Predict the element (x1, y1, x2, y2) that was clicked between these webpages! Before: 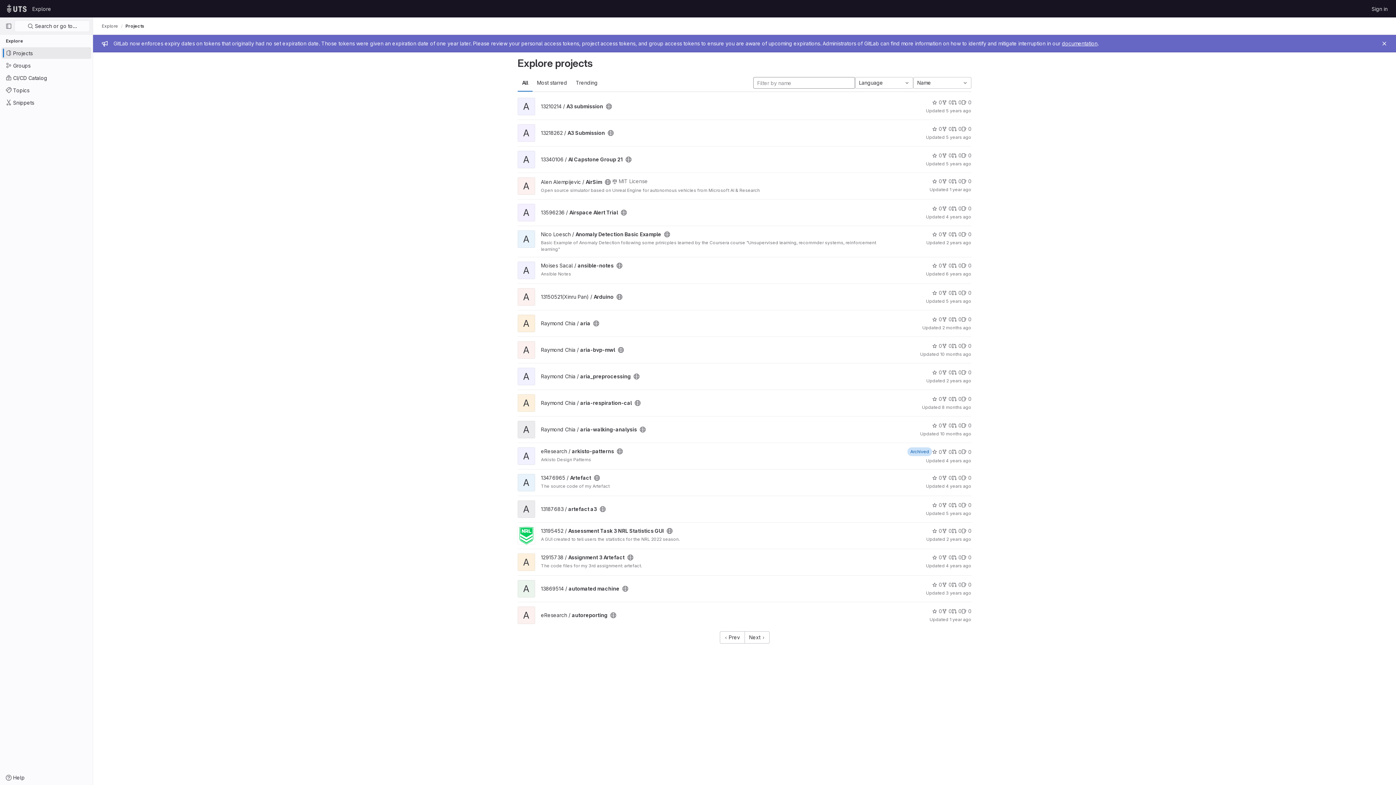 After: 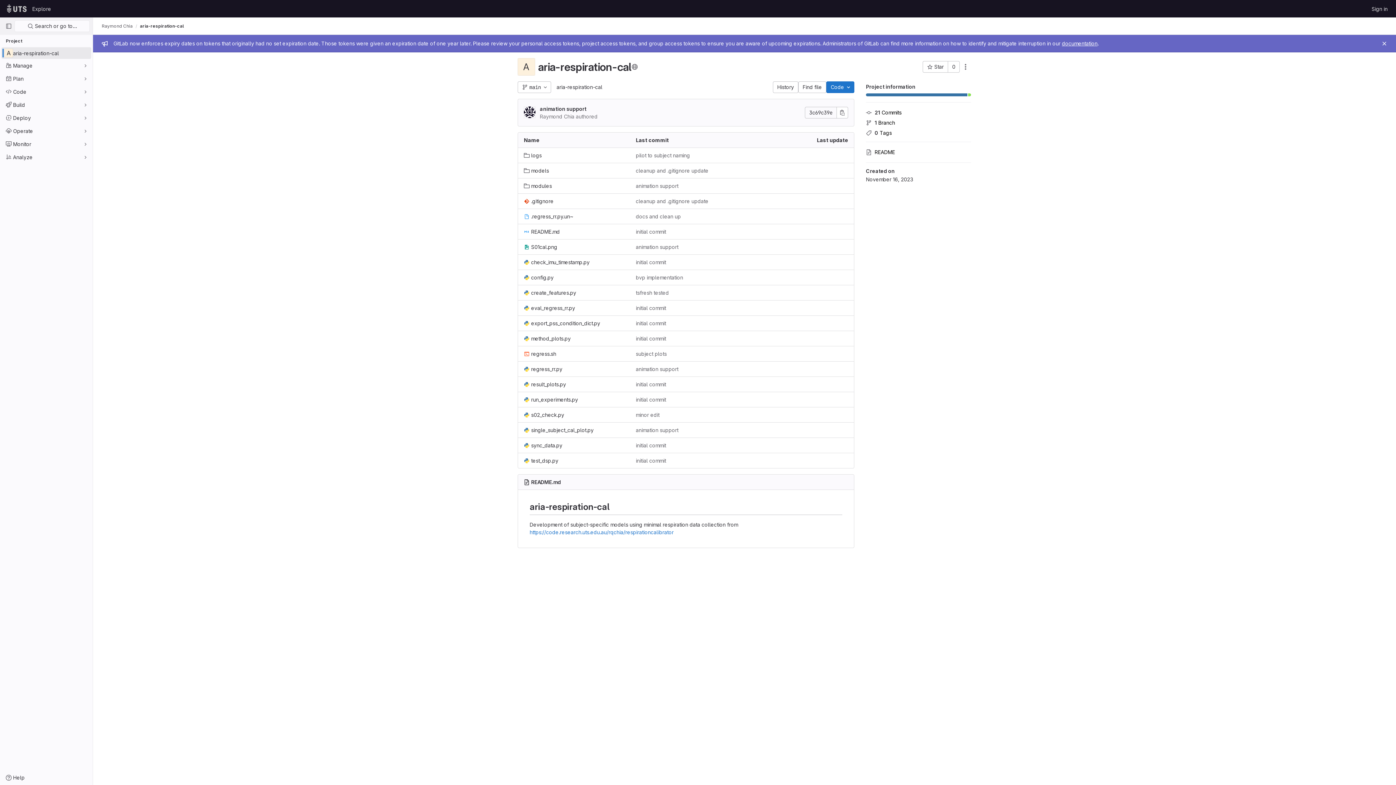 Action: bbox: (541, 400, 632, 406) label: Raymond Chia / aria-respiration-cal